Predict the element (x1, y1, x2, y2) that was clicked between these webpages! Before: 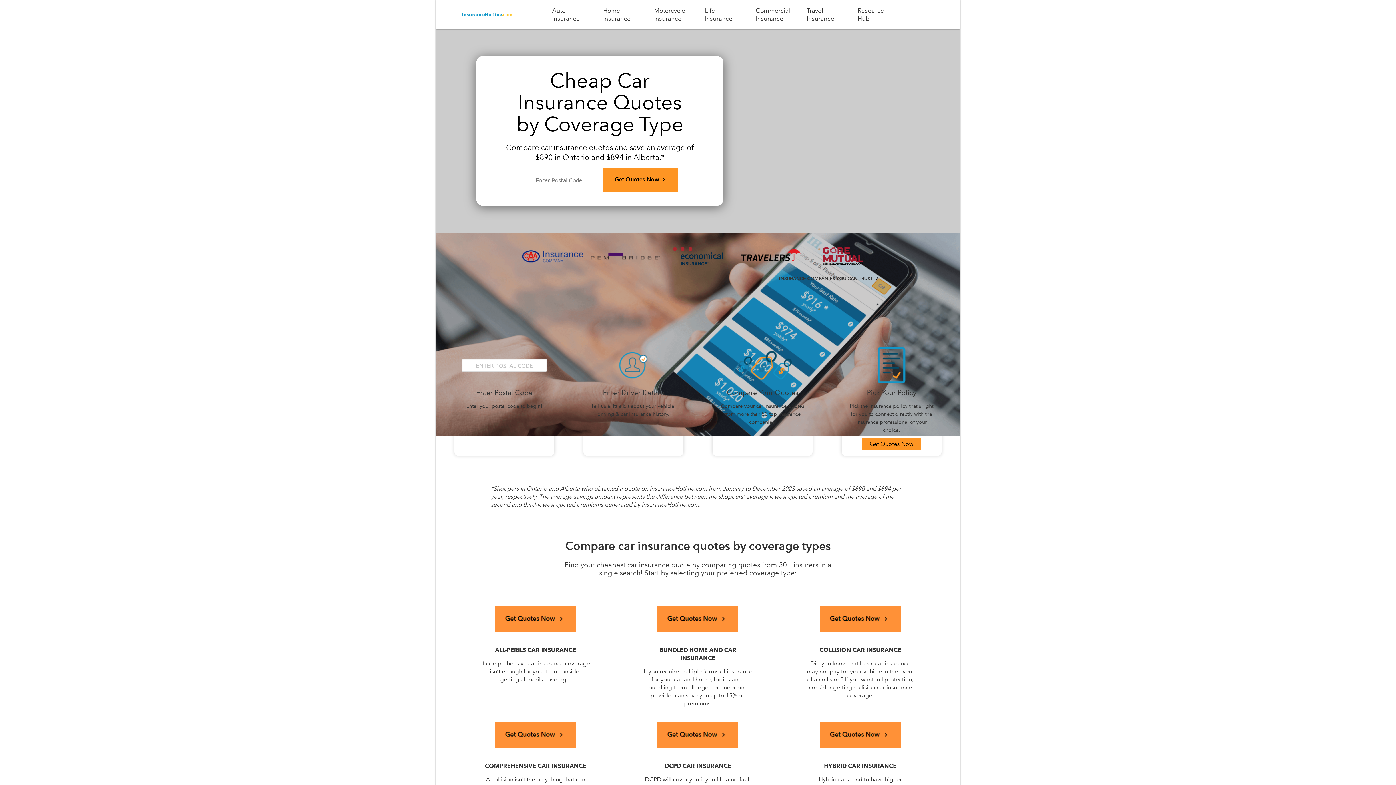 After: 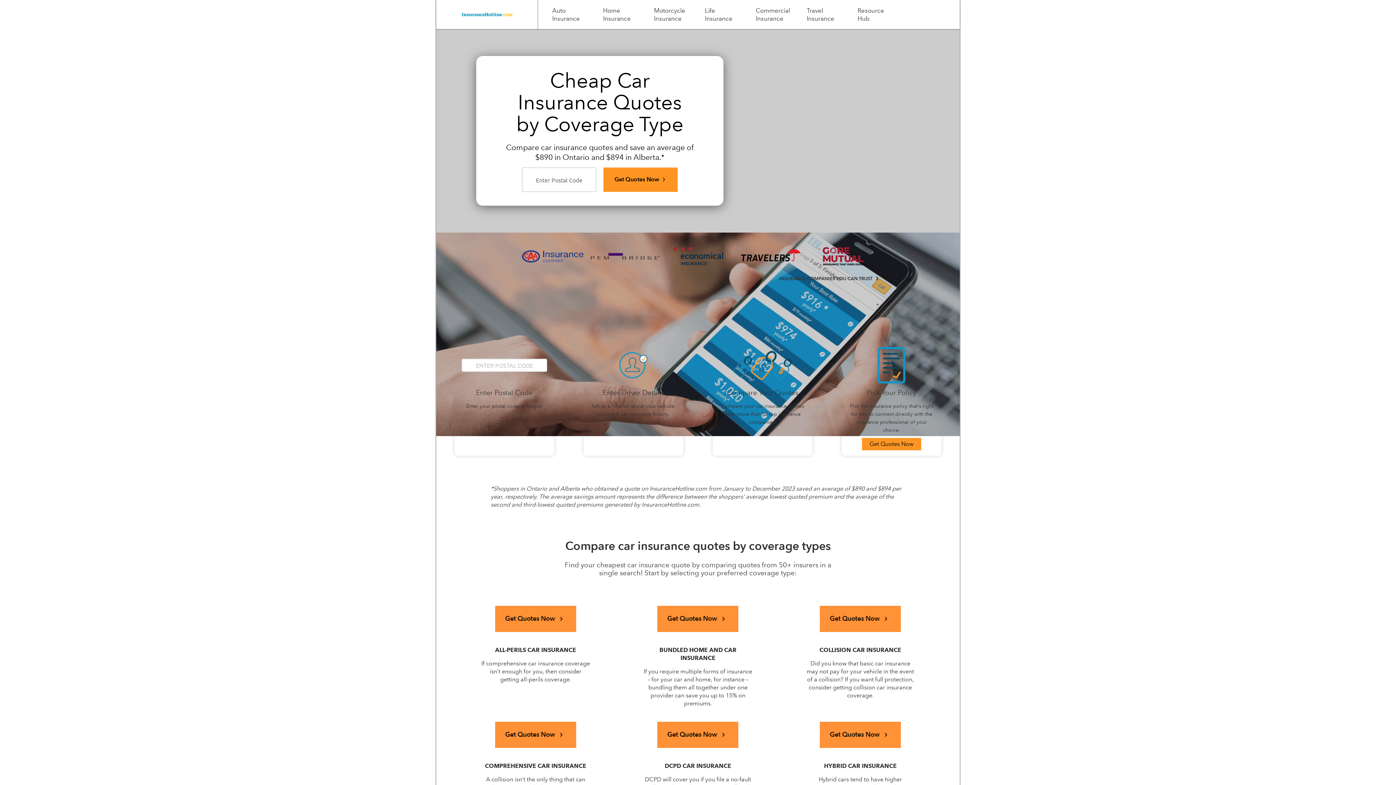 Action: bbox: (603, 167, 677, 192) label: Get Quotes Now 